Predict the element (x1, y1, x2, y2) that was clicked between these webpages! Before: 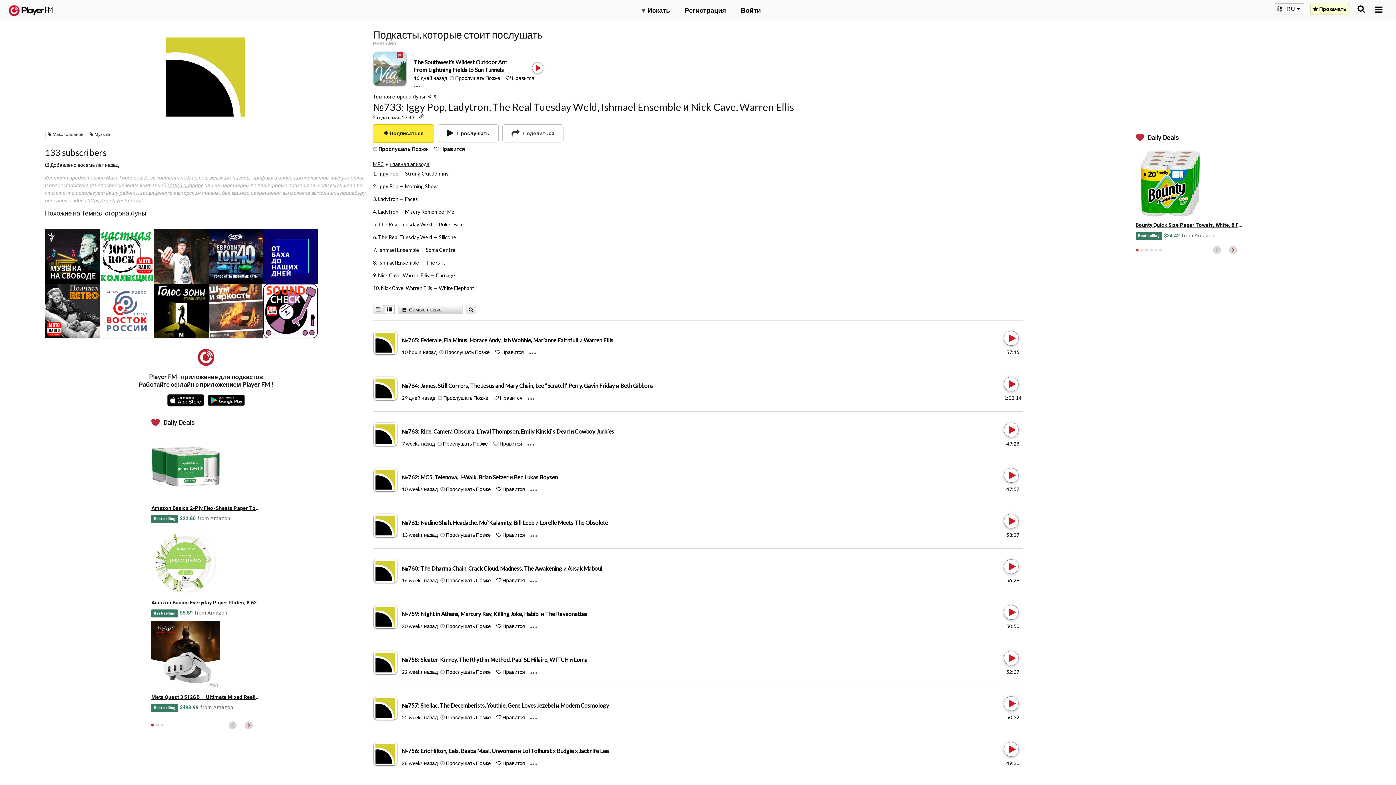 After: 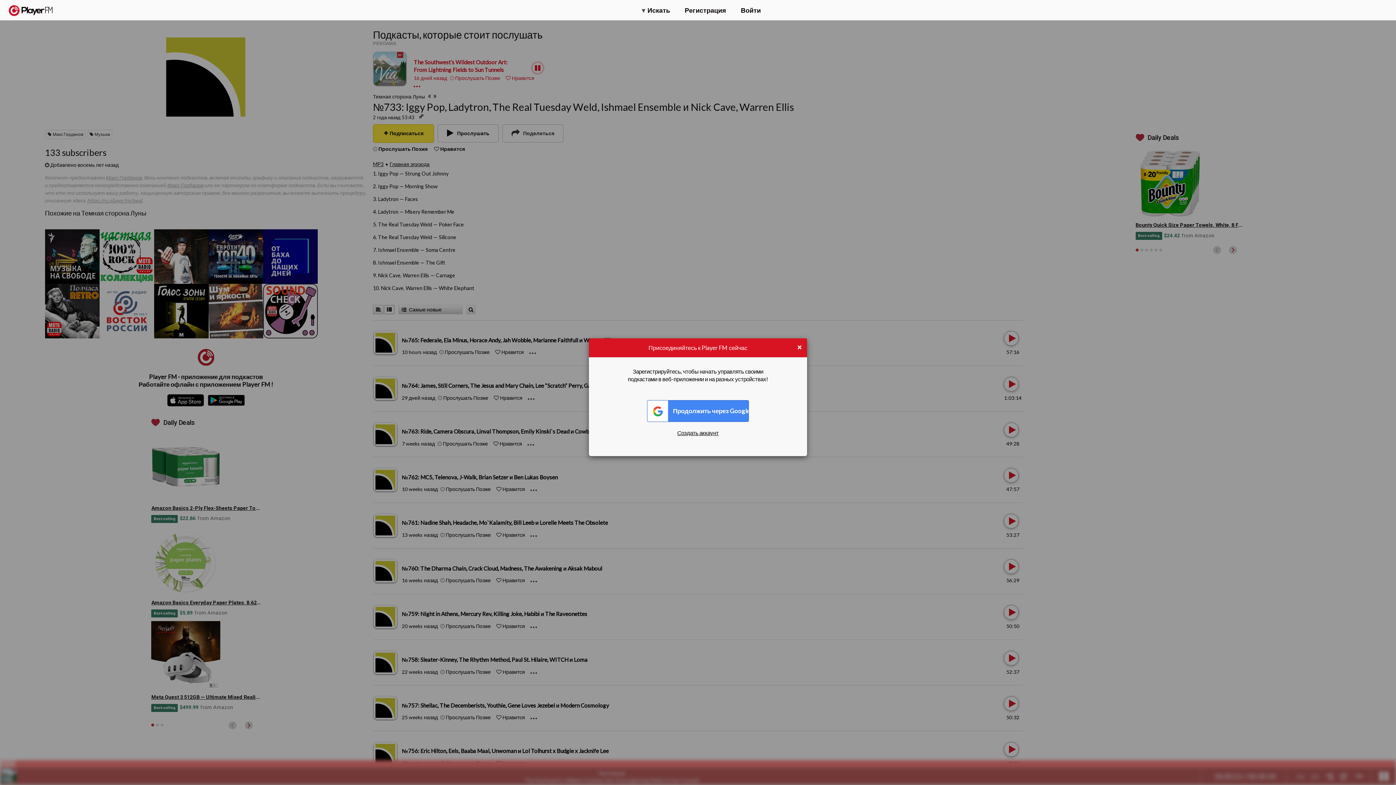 Action: bbox: (511, 74, 534, 81) label: Like